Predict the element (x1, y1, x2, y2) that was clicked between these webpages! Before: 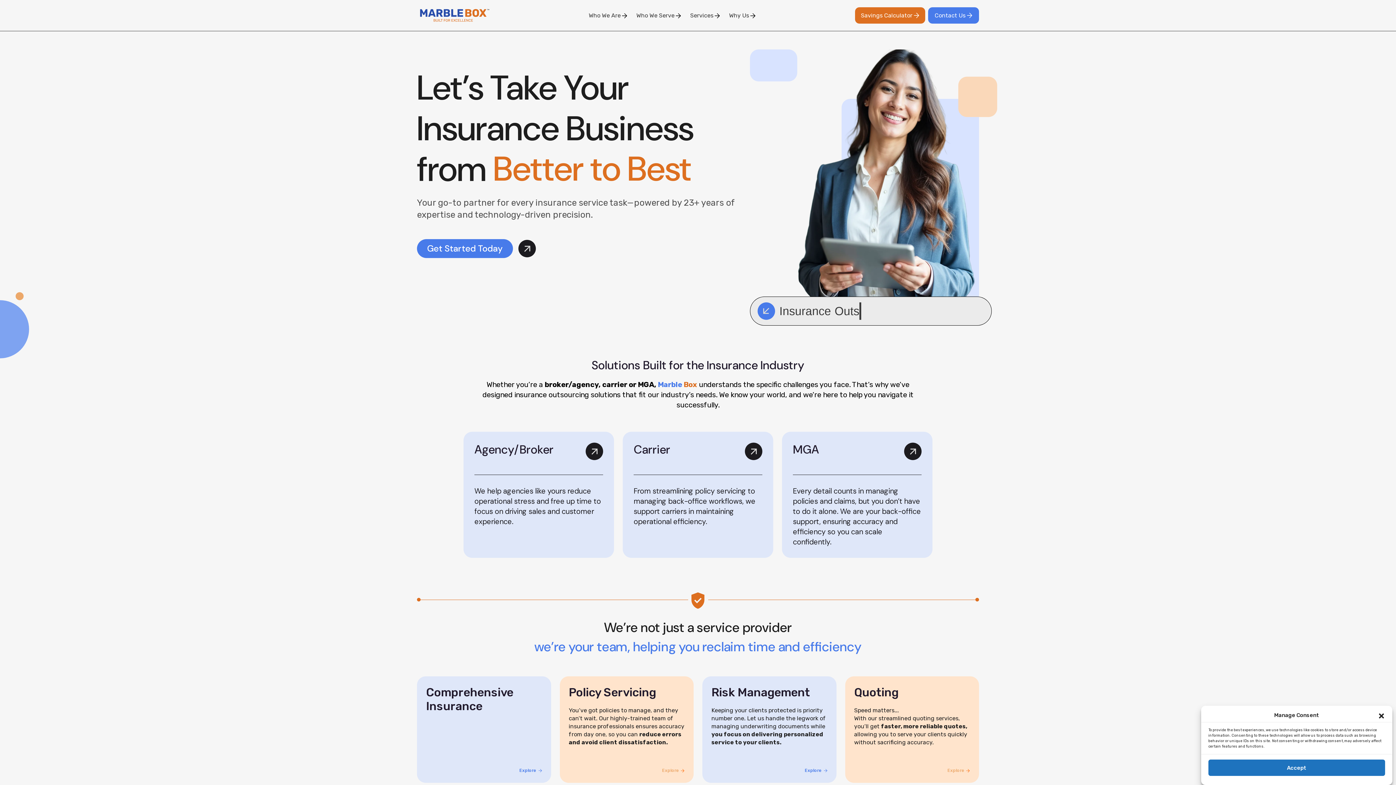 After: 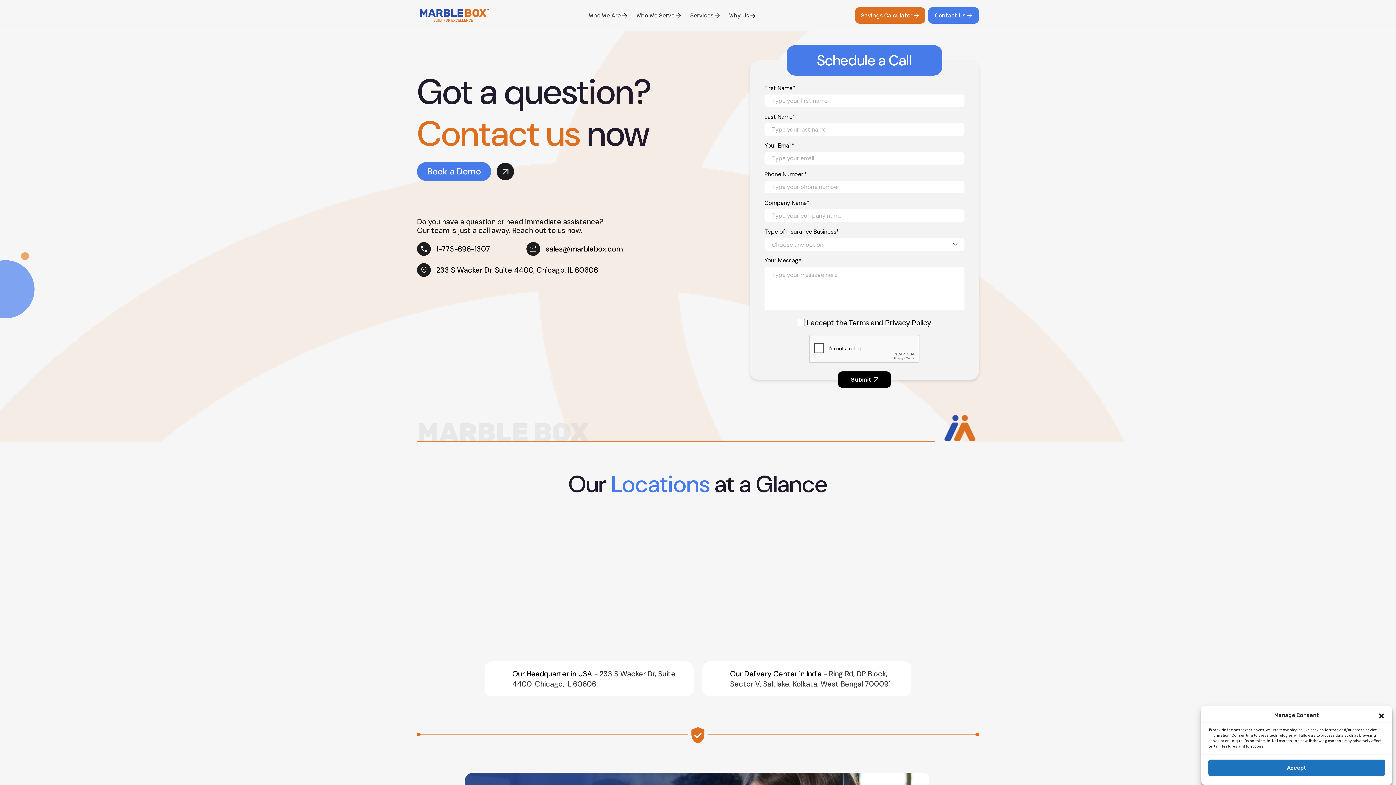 Action: label: Get Started Today bbox: (417, 239, 536, 258)